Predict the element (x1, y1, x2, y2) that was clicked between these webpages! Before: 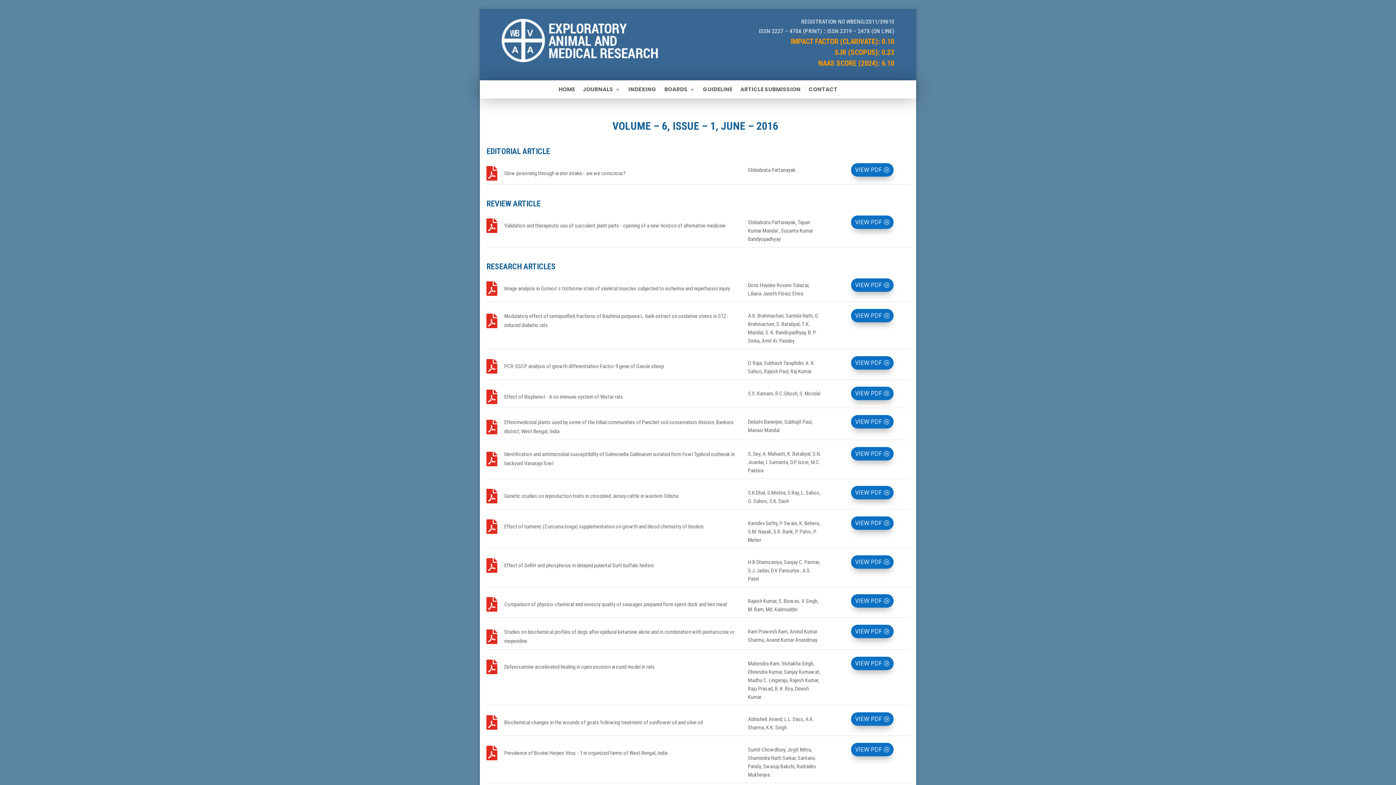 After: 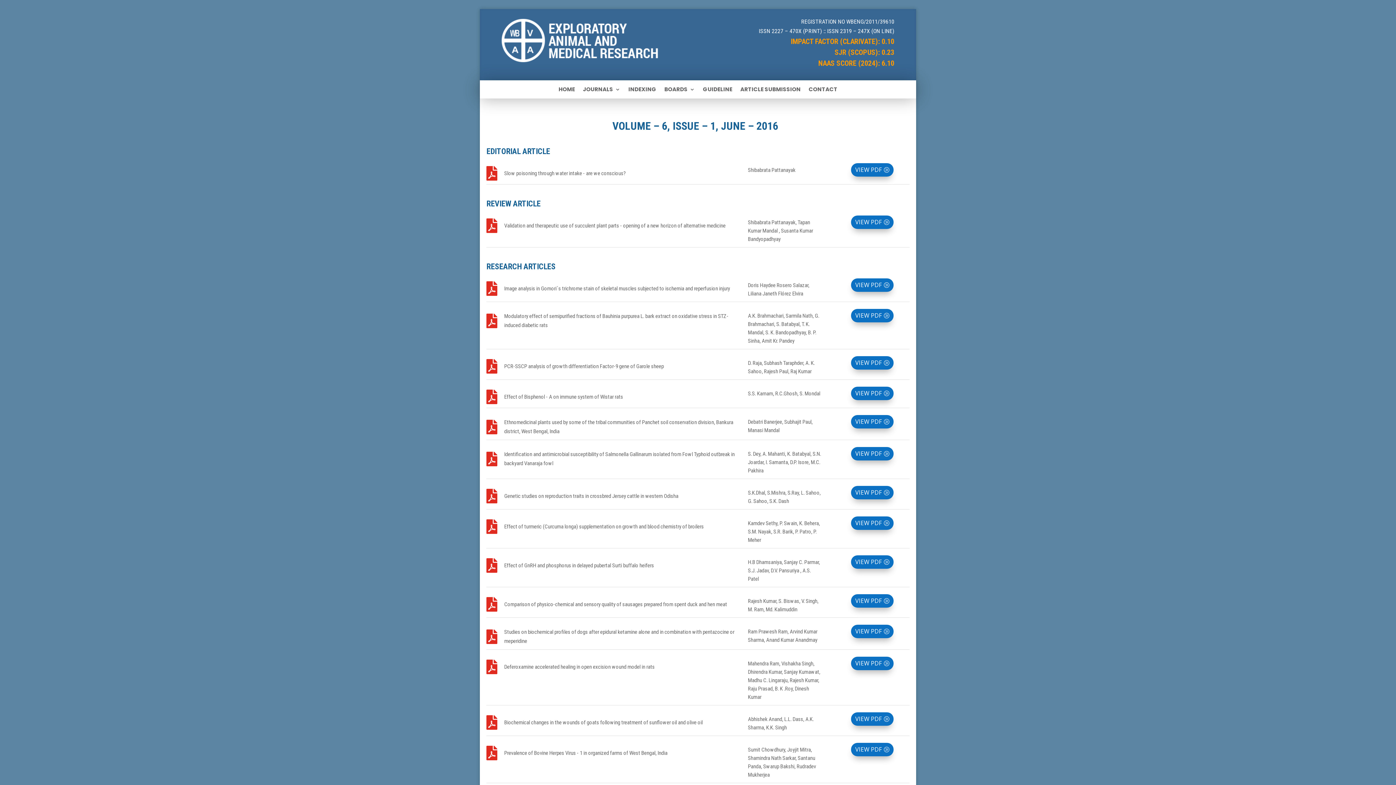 Action: bbox: (851, 516, 893, 530) label: VIEW PDF